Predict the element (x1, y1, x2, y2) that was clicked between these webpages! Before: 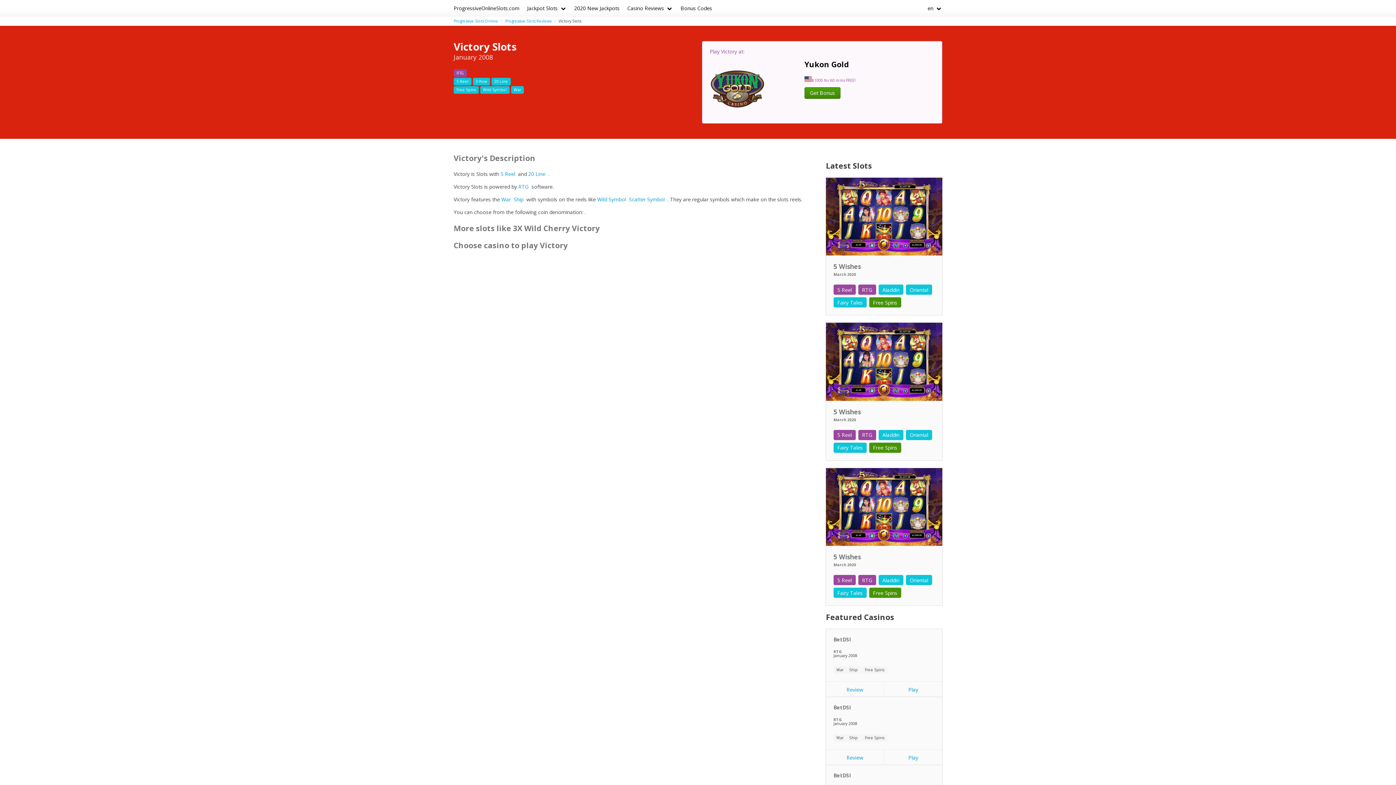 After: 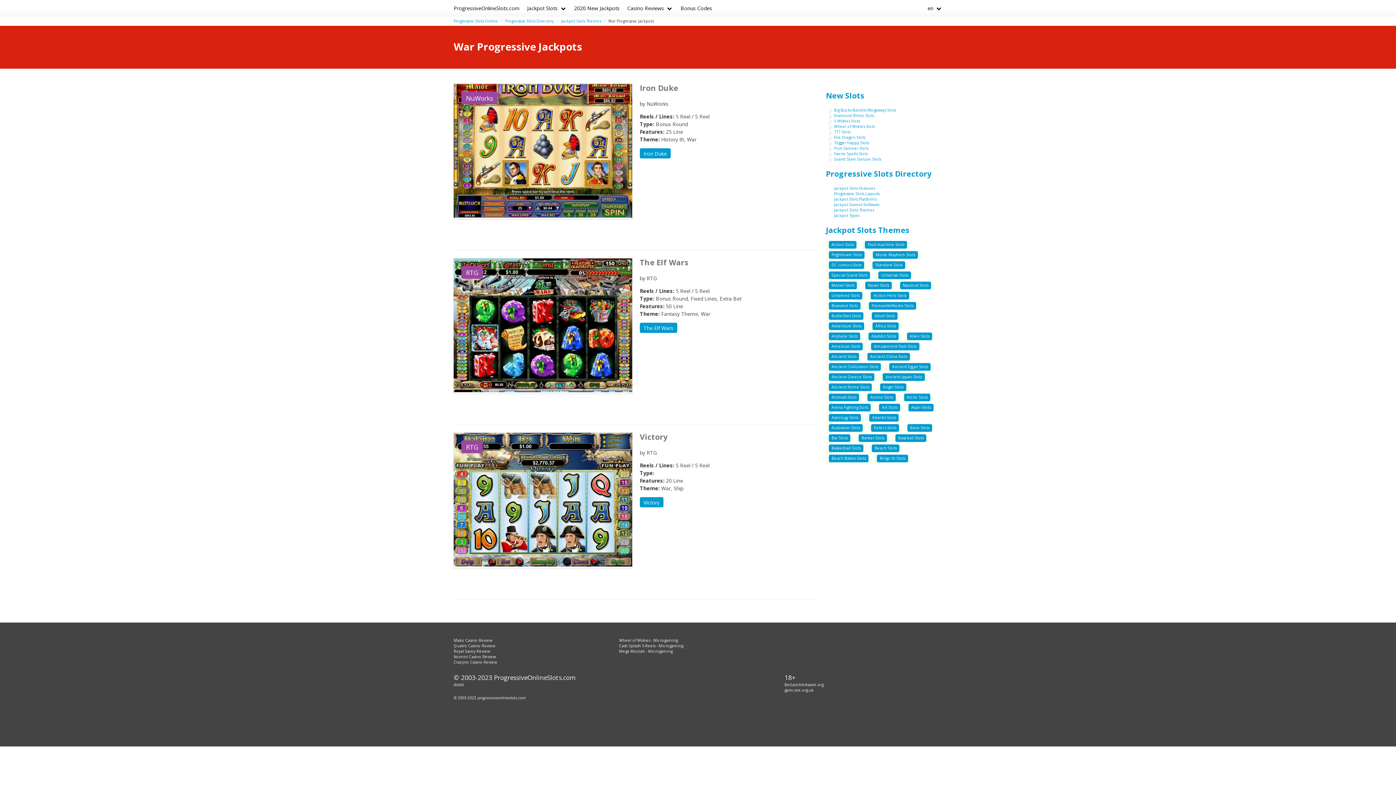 Action: bbox: (501, 195, 510, 202) label: War